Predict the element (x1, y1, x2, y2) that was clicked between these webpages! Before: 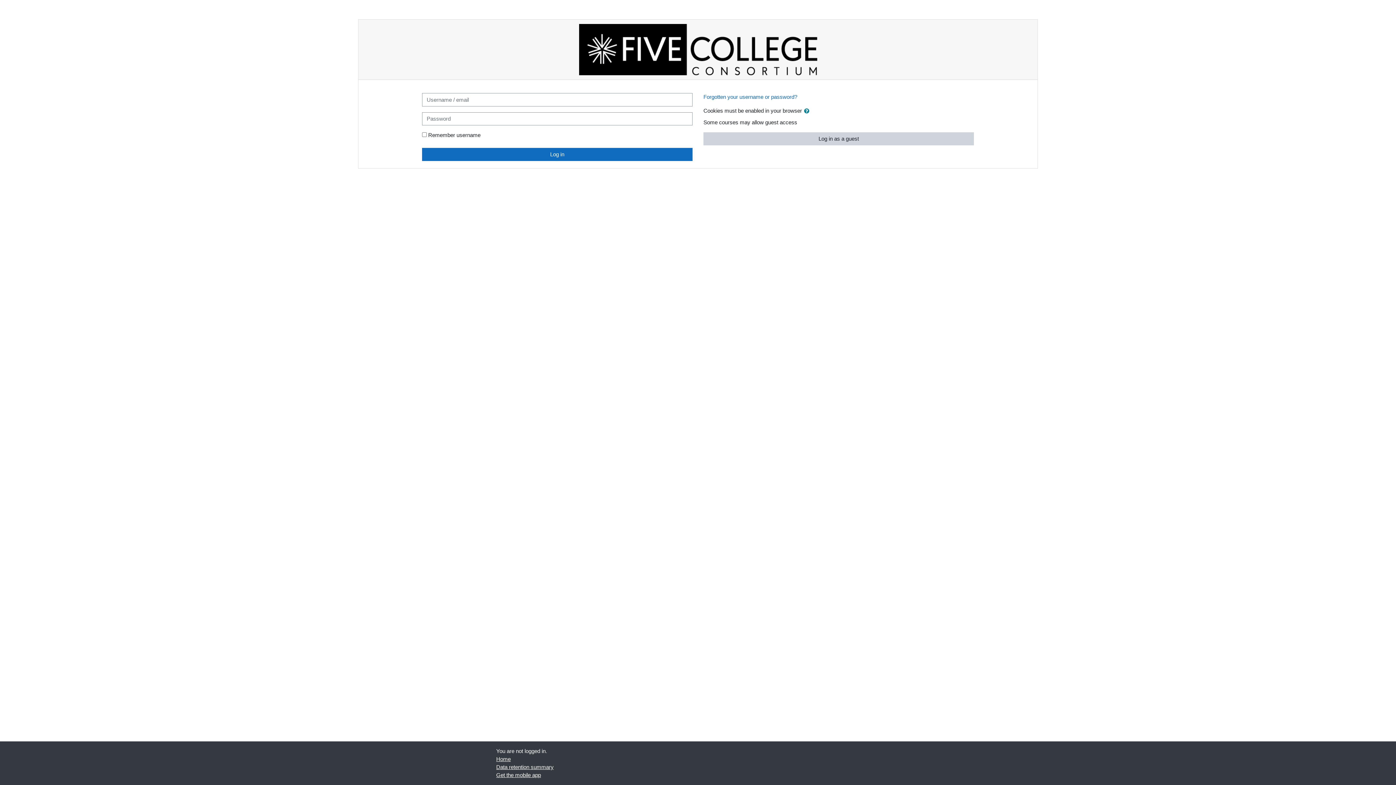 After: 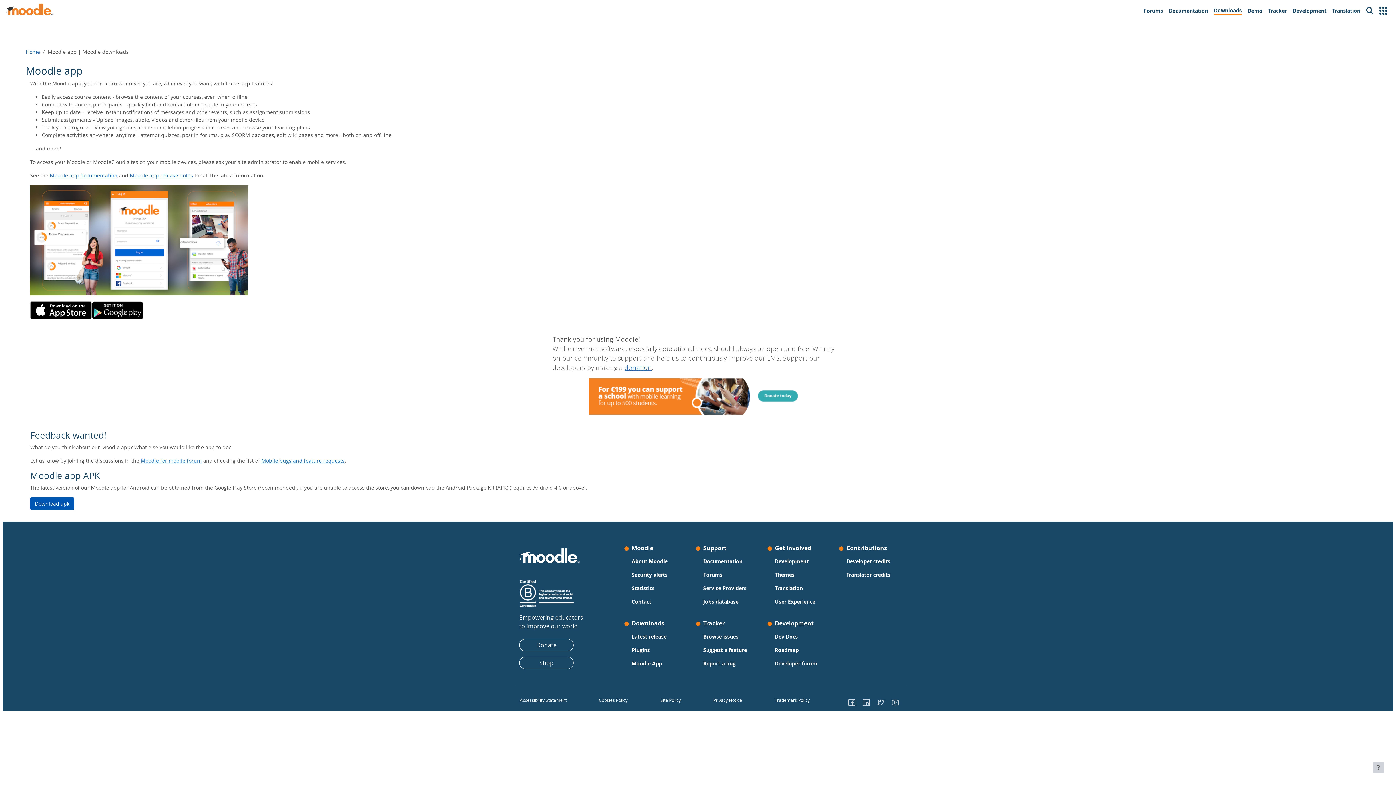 Action: label: Get the mobile app bbox: (496, 772, 541, 778)